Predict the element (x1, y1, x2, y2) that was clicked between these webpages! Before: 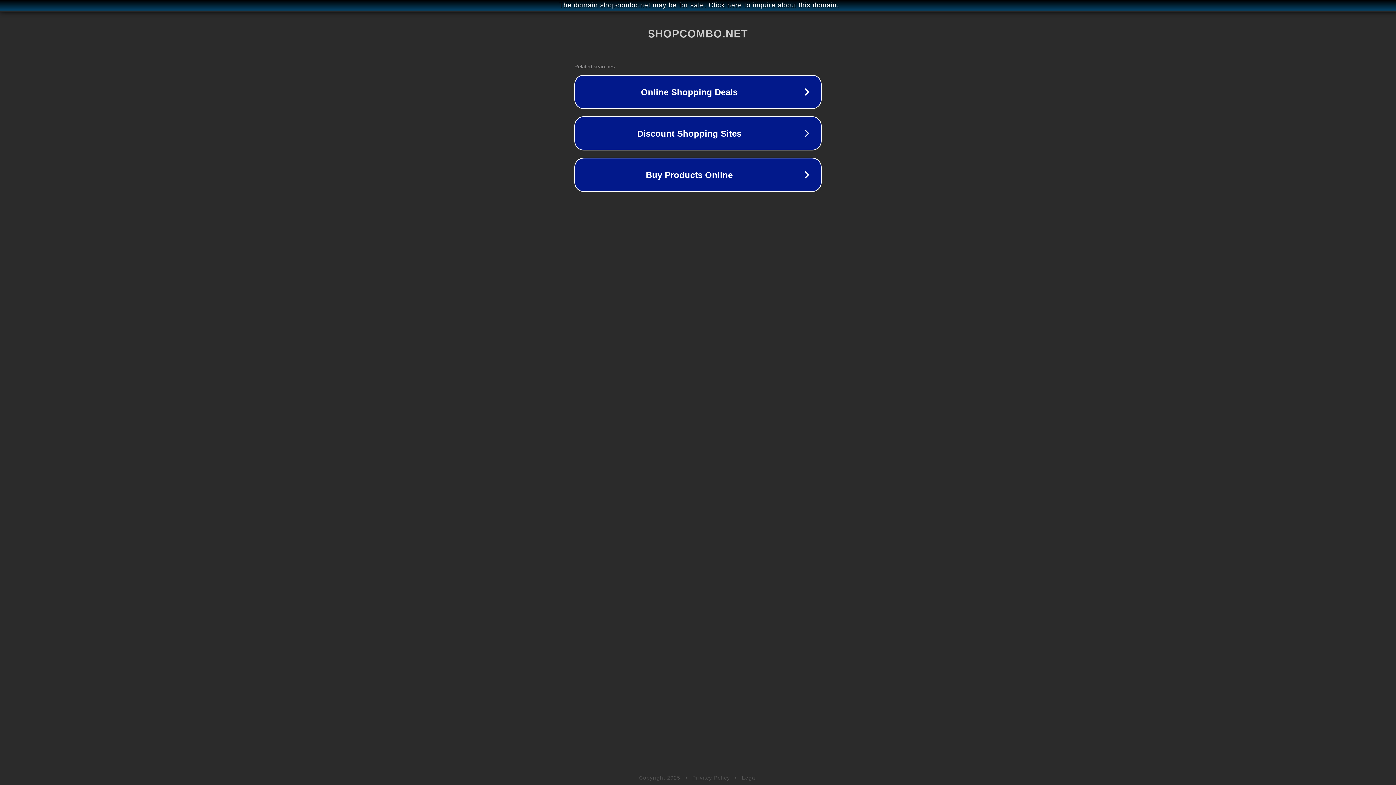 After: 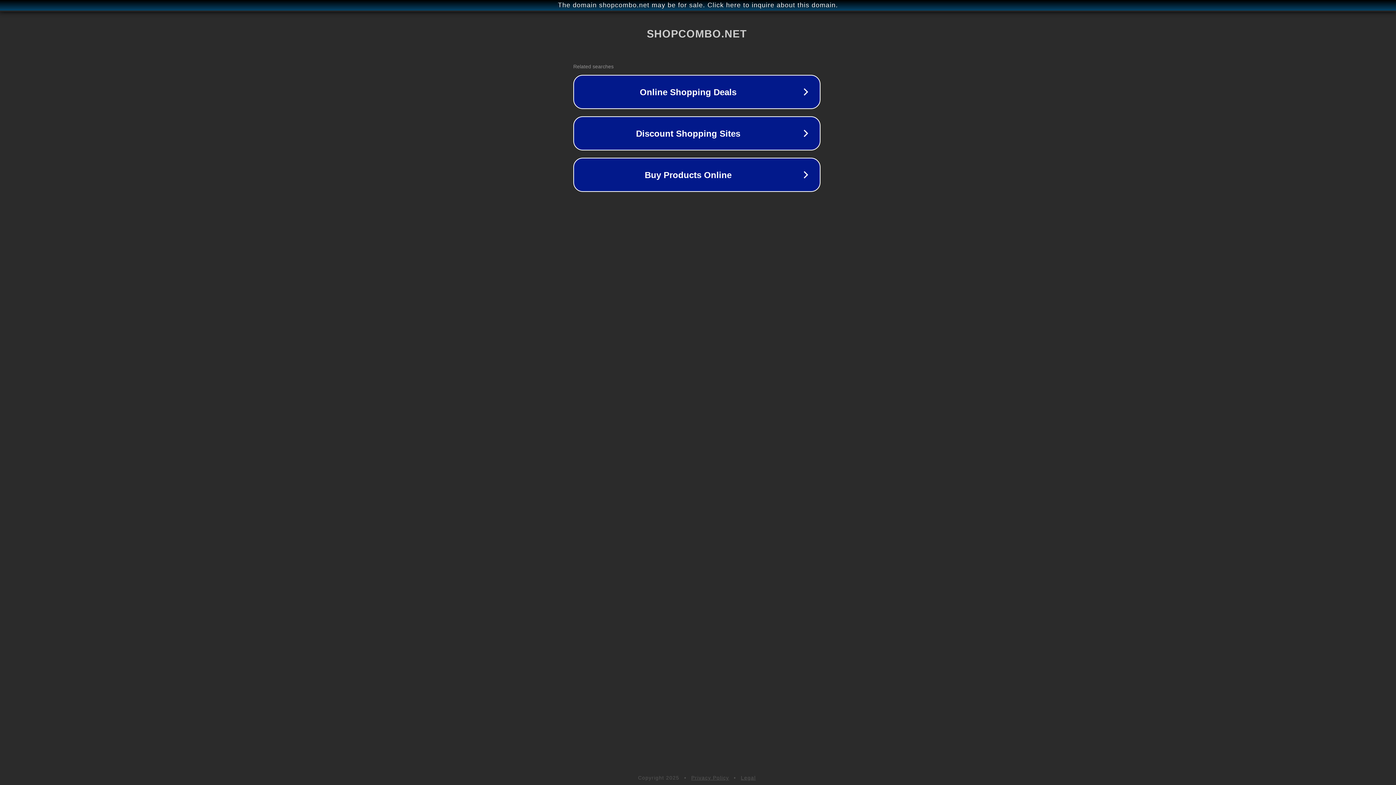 Action: label: The domain shopcombo.net may be for sale. Click here to inquire about this domain. bbox: (1, 1, 1397, 9)